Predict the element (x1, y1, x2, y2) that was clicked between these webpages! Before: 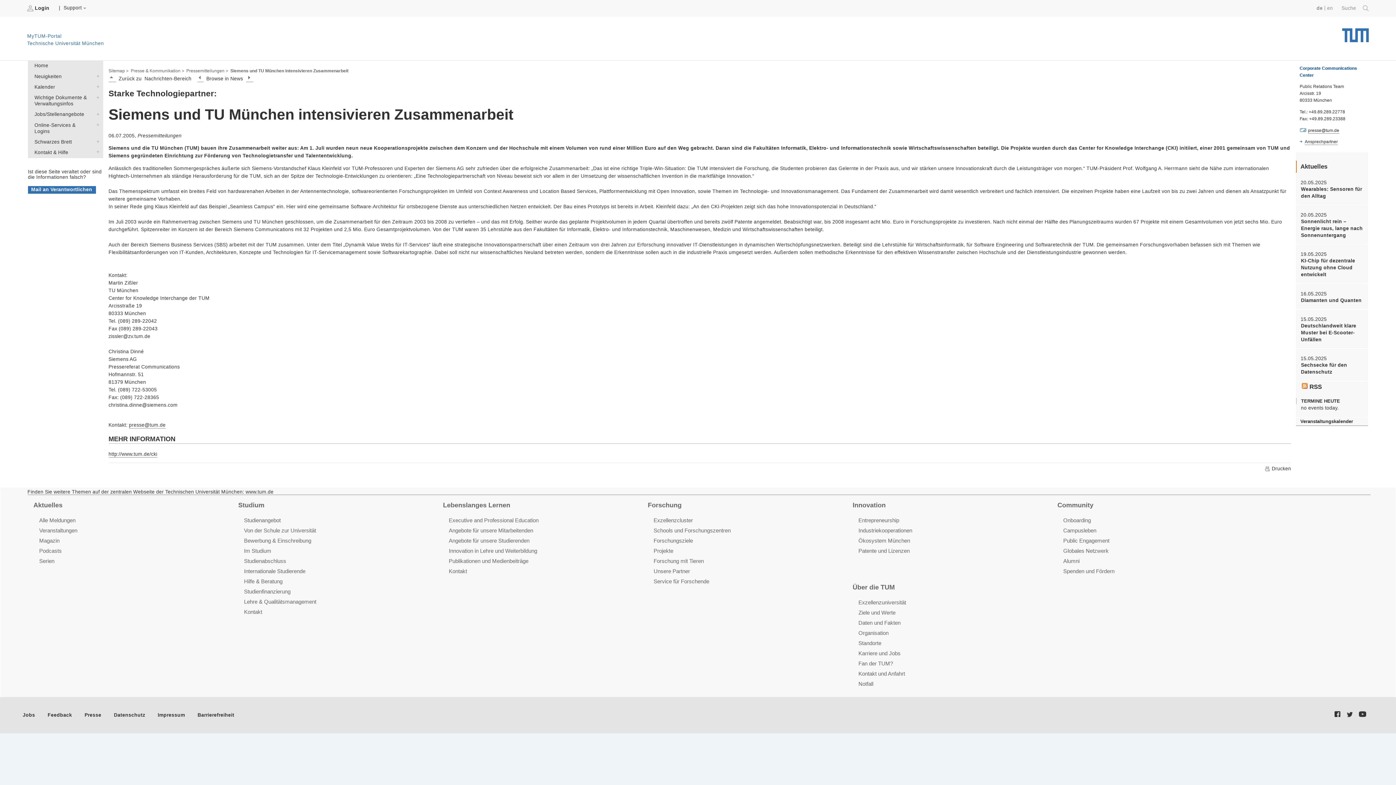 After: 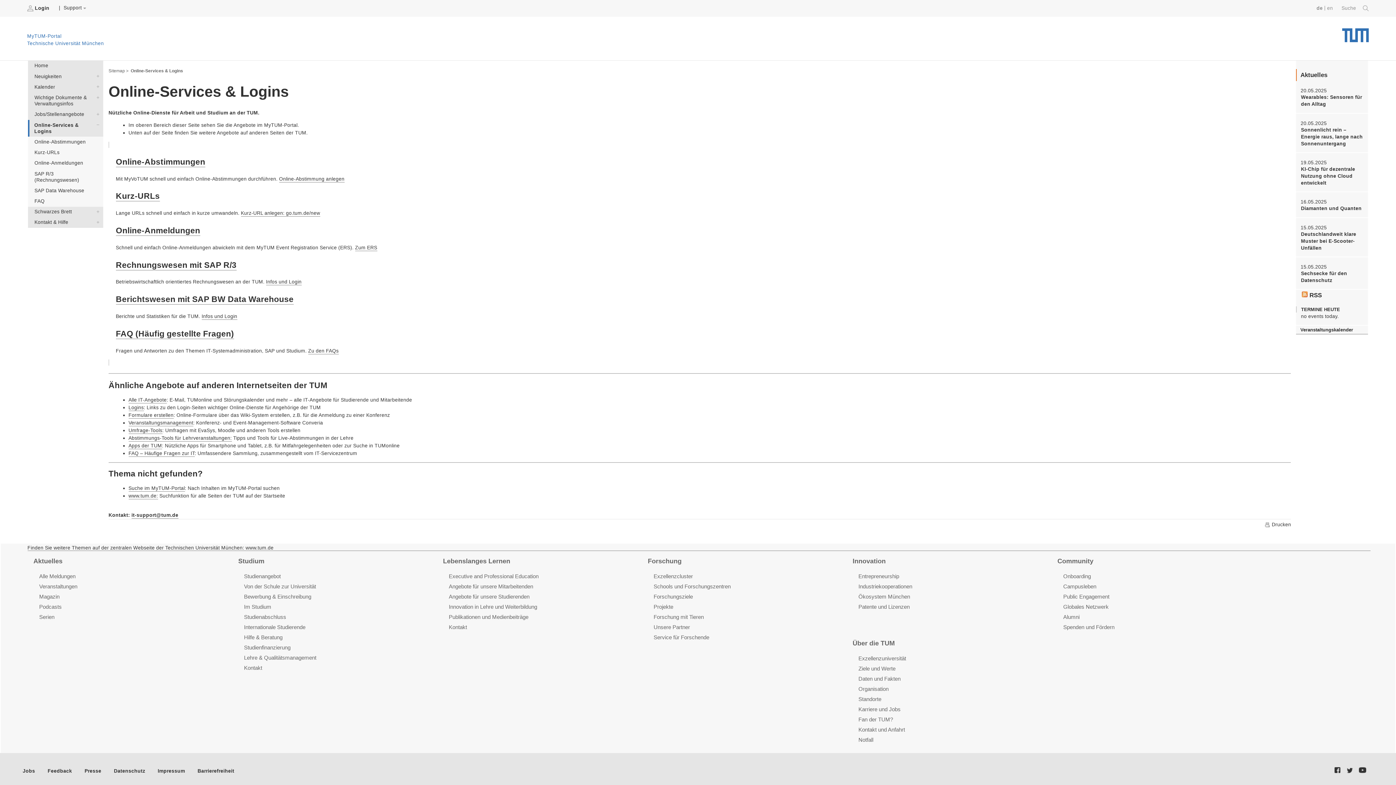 Action: bbox: (27, 120, 103, 136) label: Online-Services & Logins